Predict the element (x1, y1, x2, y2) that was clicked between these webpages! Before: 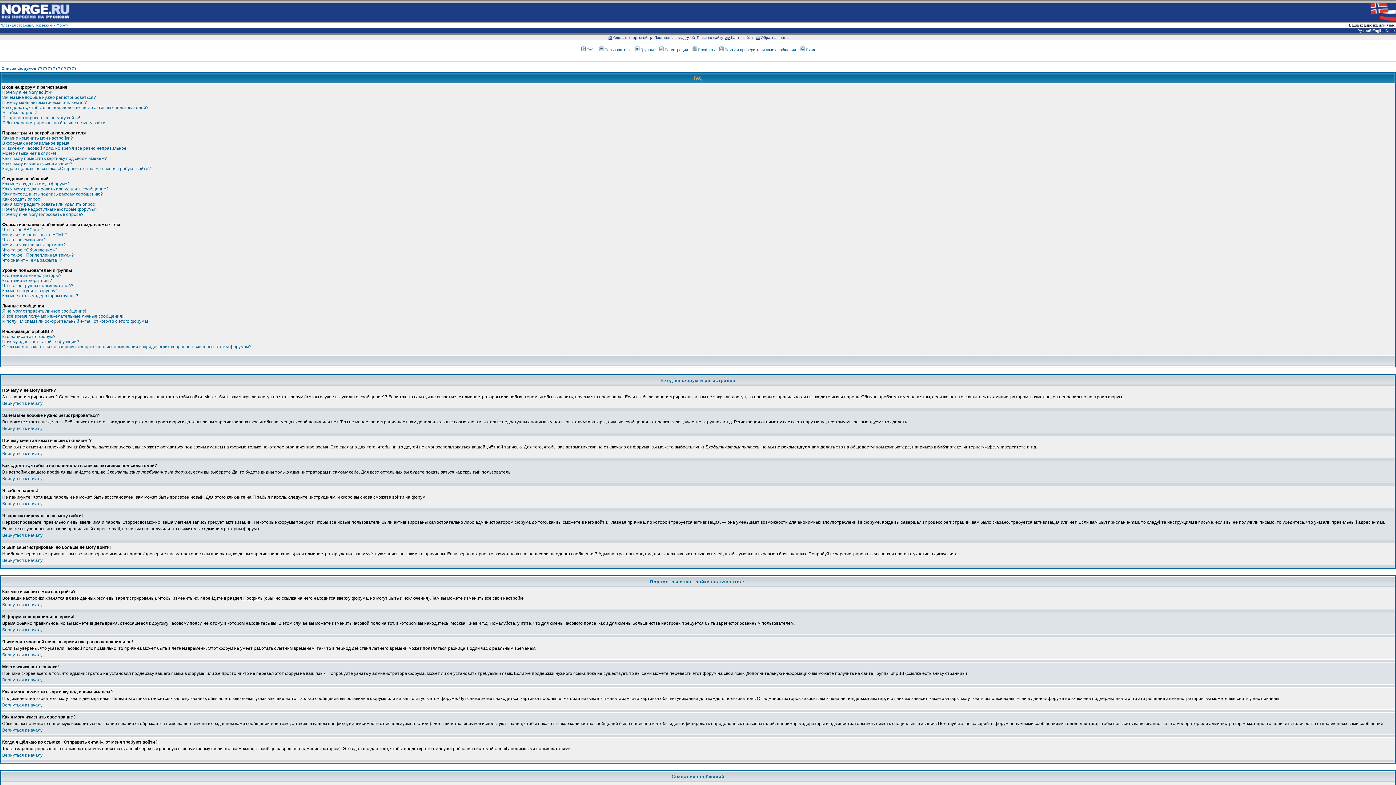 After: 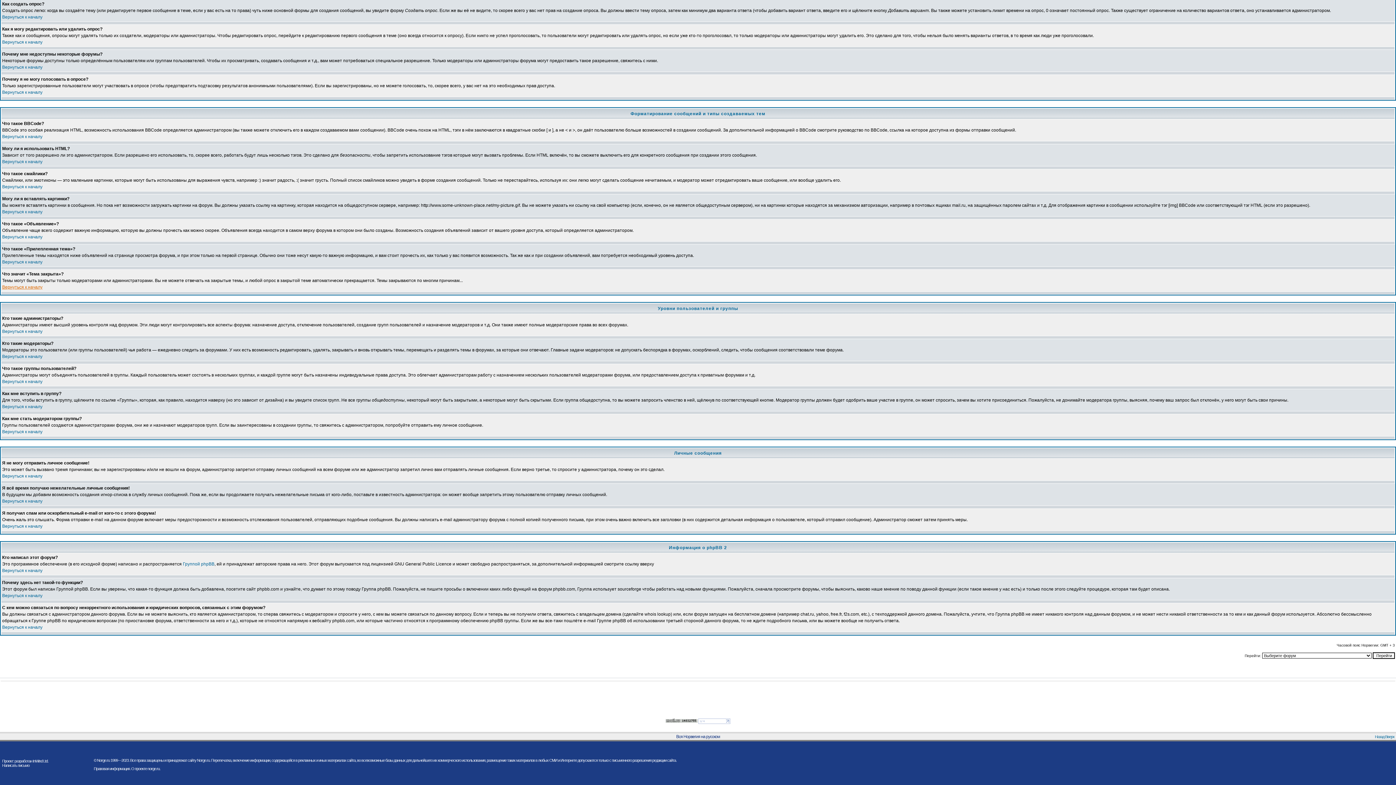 Action: label: Что такое группы пользователей? bbox: (2, 283, 73, 288)